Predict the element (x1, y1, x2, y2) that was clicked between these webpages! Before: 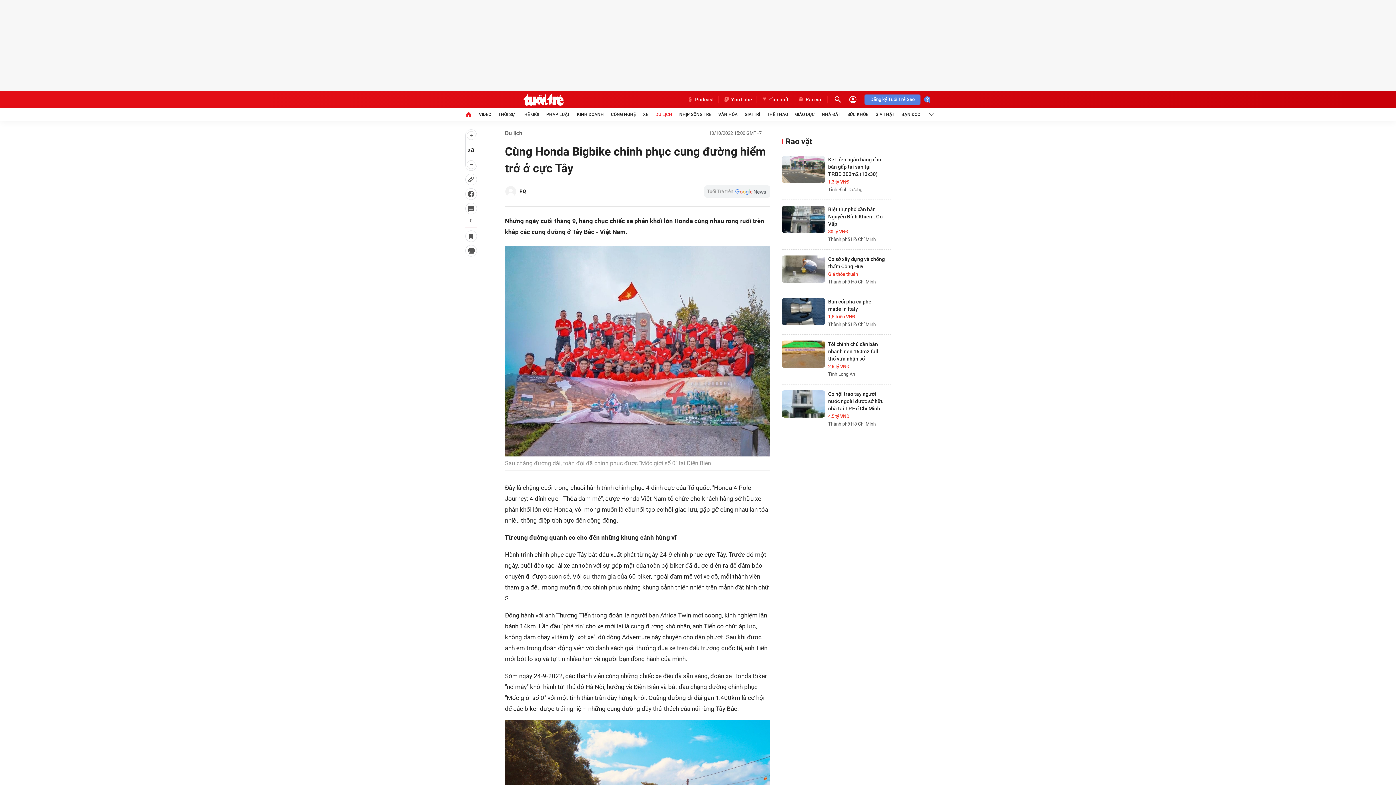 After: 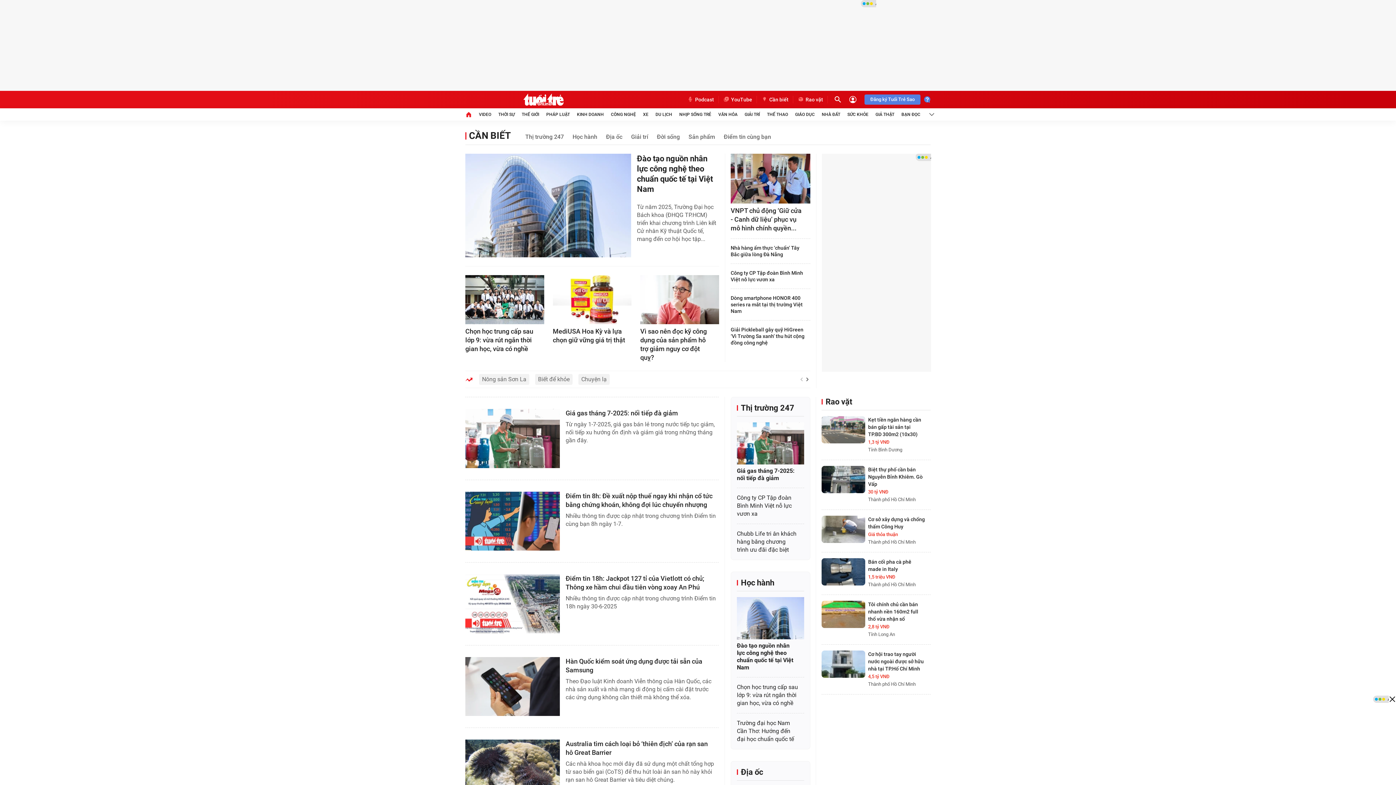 Action: label: Cần biết bbox: (757, 96, 793, 103)